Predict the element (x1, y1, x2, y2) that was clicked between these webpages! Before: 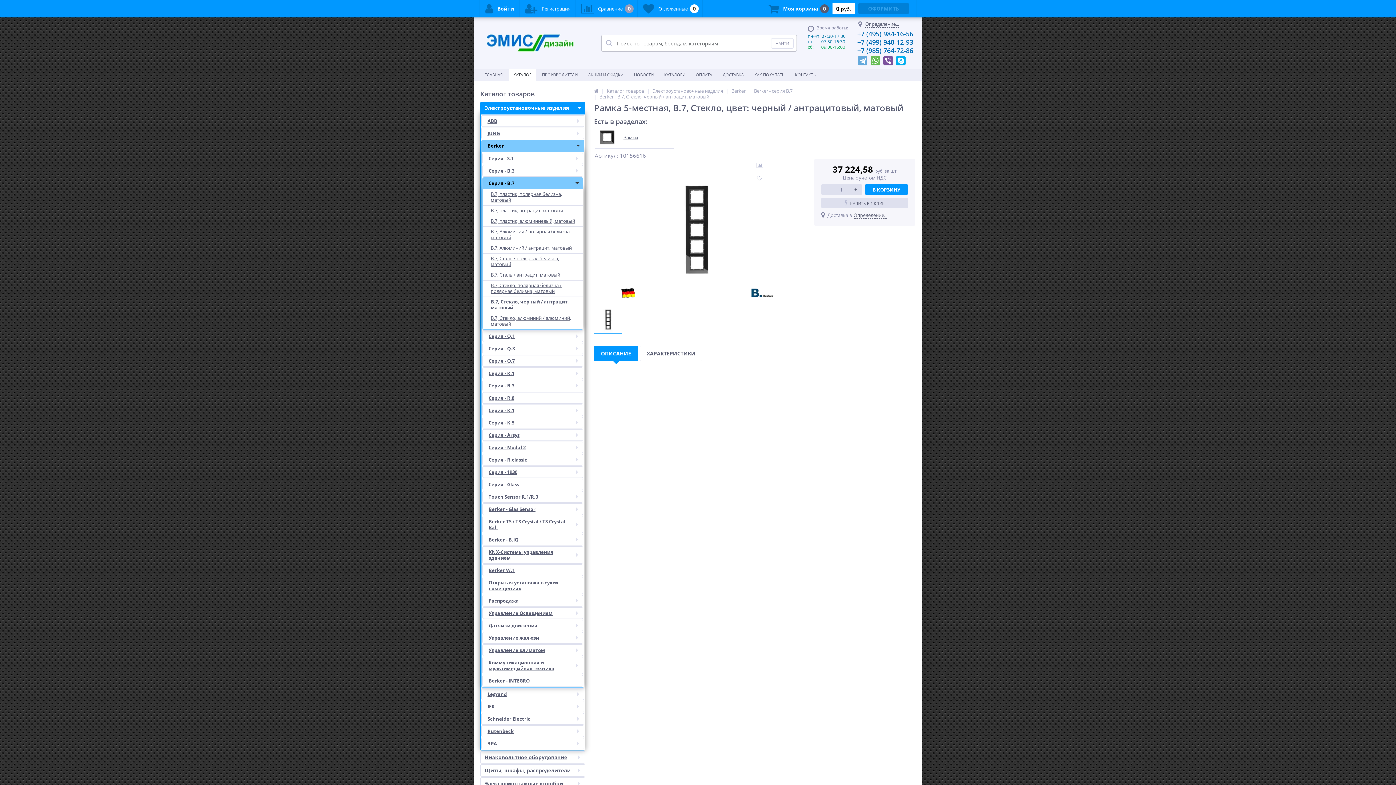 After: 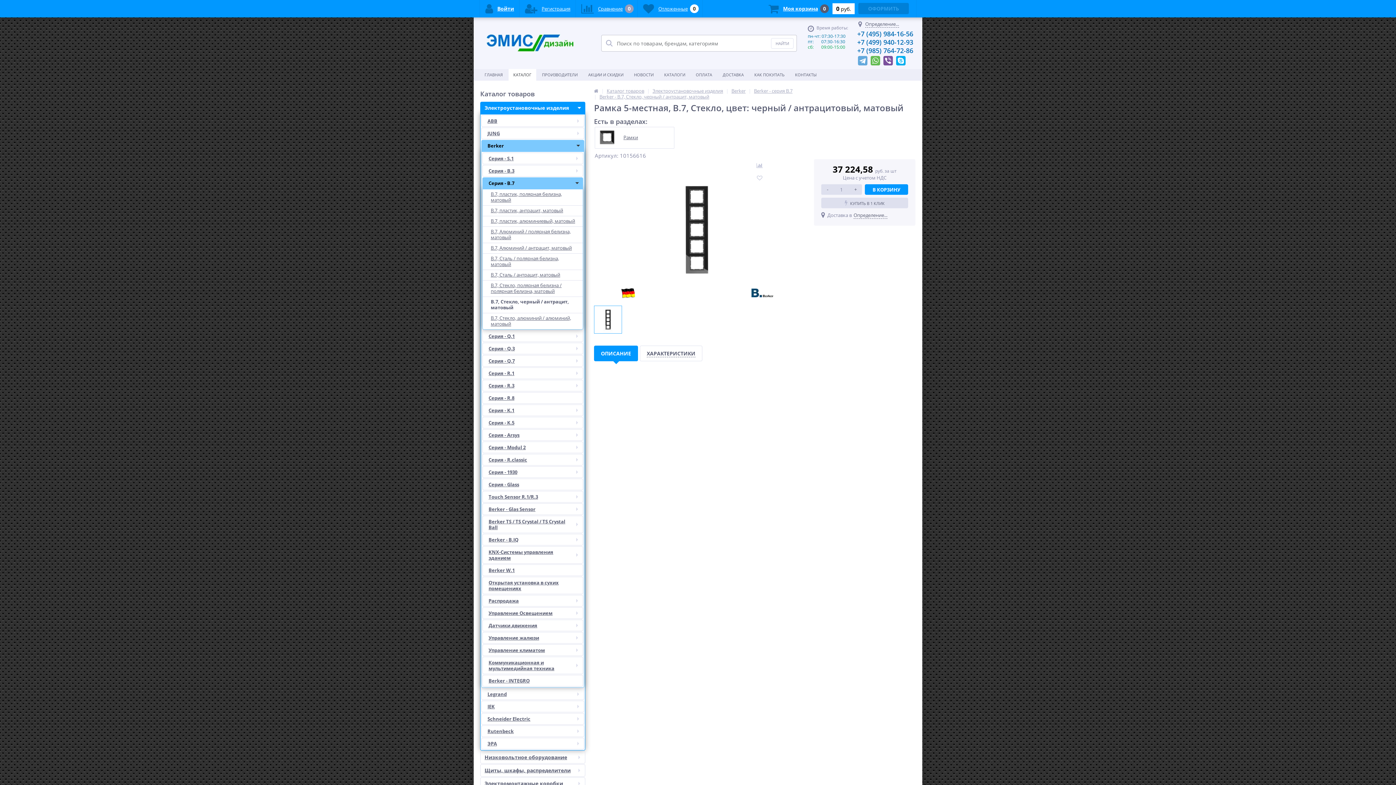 Action: bbox: (896, 55, 905, 62)